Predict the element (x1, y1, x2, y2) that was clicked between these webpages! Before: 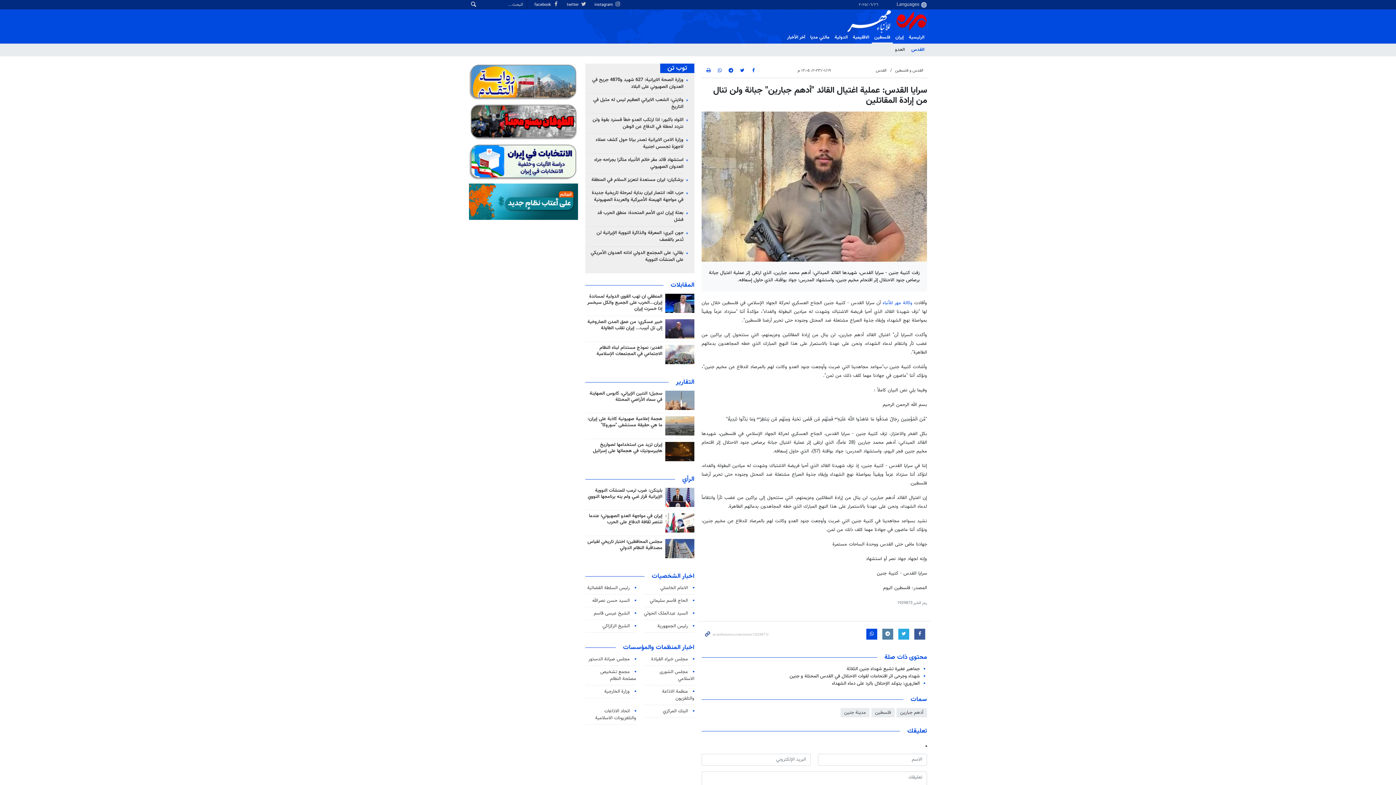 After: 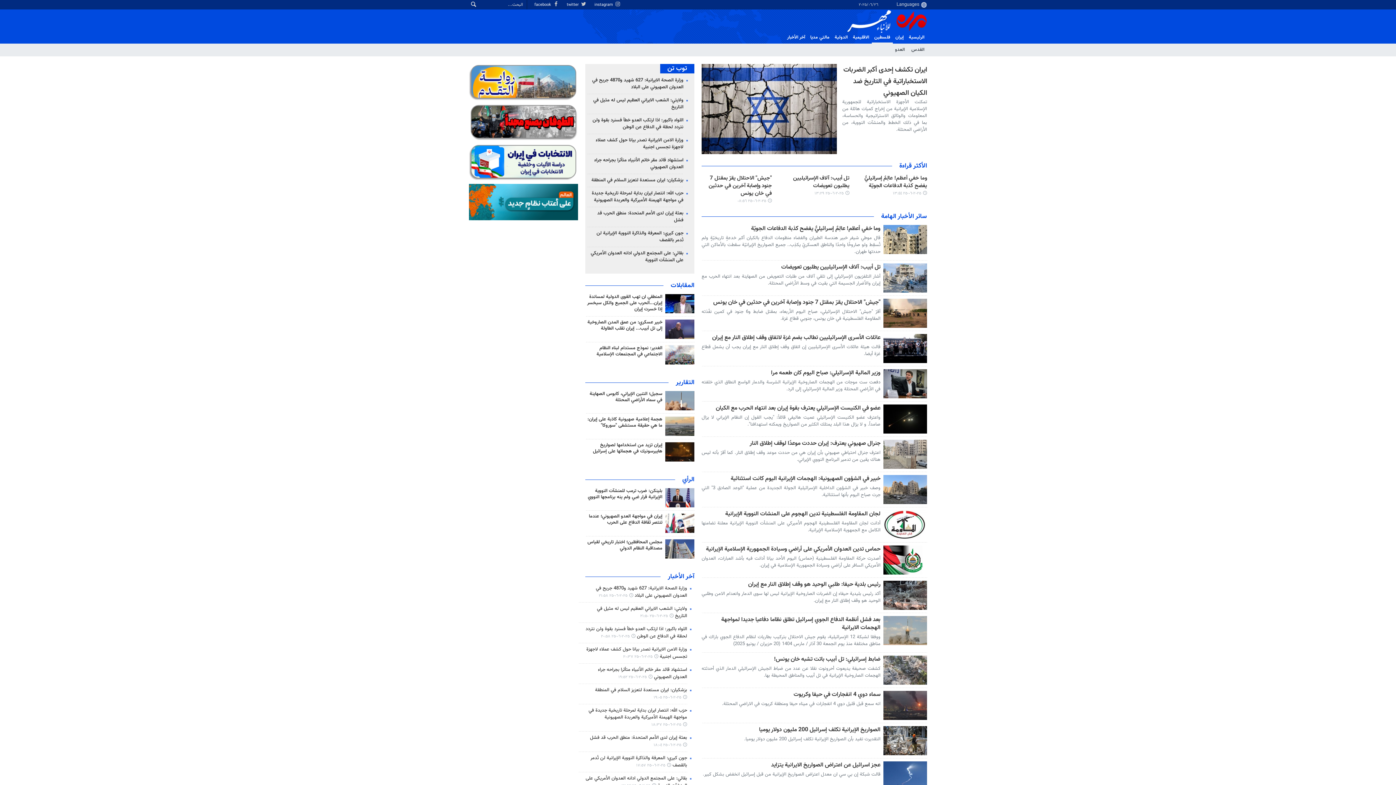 Action: bbox: (872, 32, 893, 42) label: فلسطین